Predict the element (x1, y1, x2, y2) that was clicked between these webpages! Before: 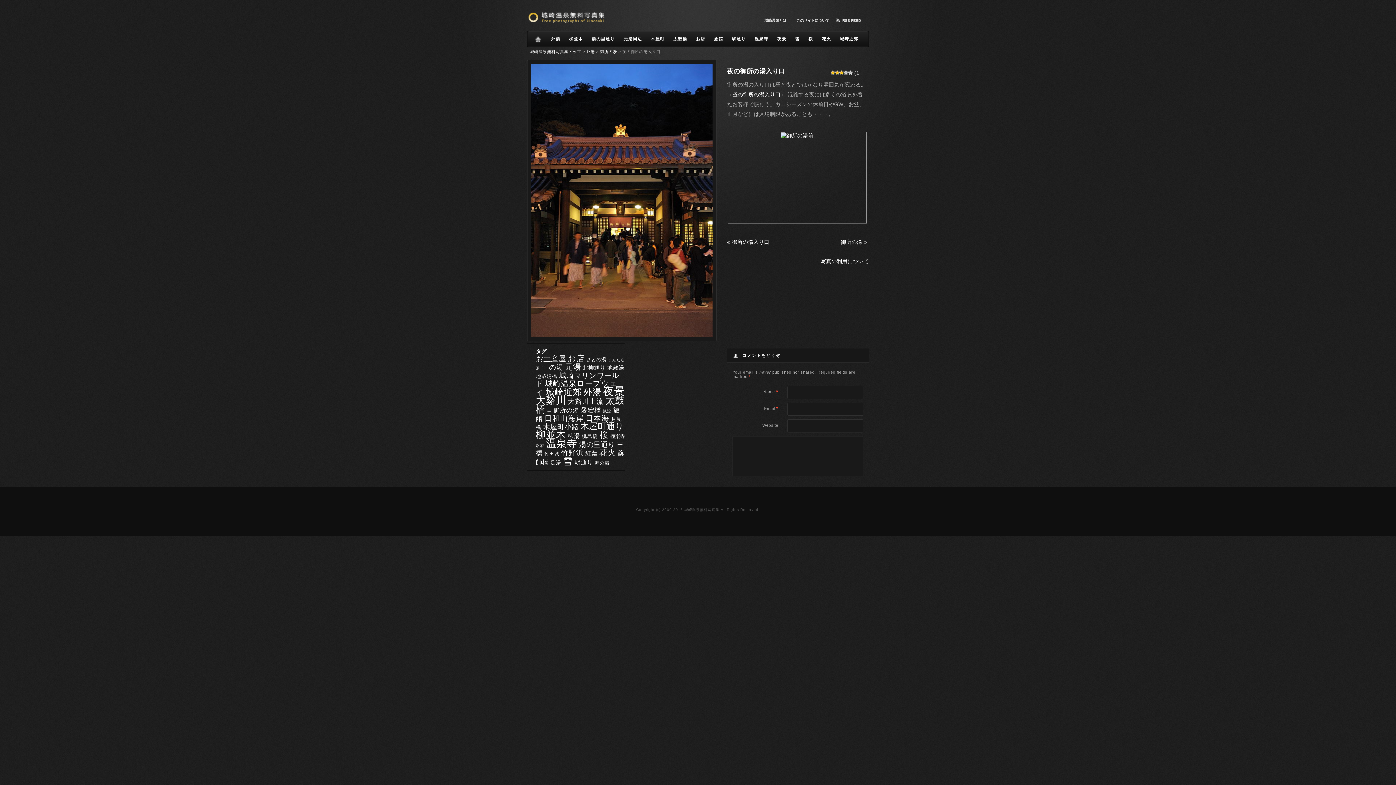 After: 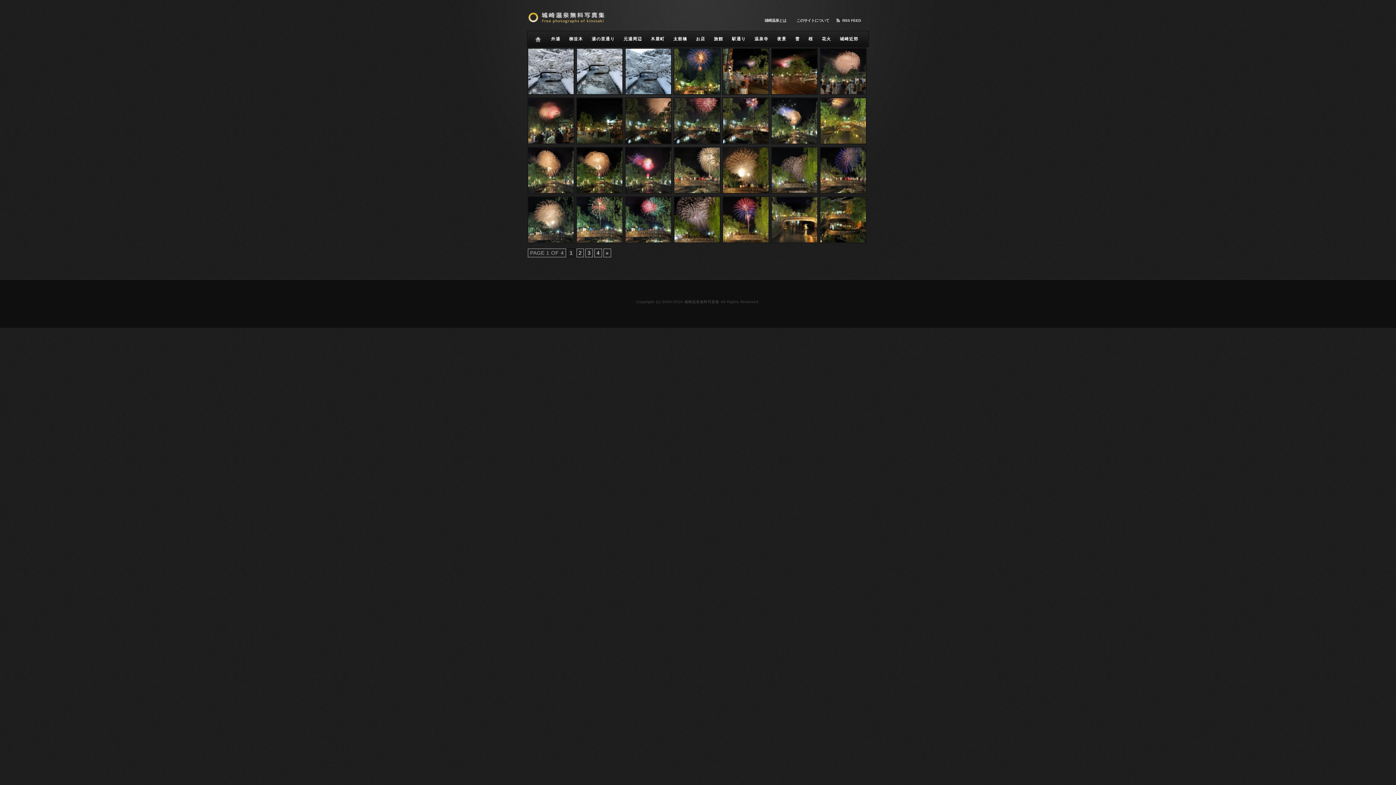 Action: label: 太鼓橋 bbox: (670, 30, 690, 46)